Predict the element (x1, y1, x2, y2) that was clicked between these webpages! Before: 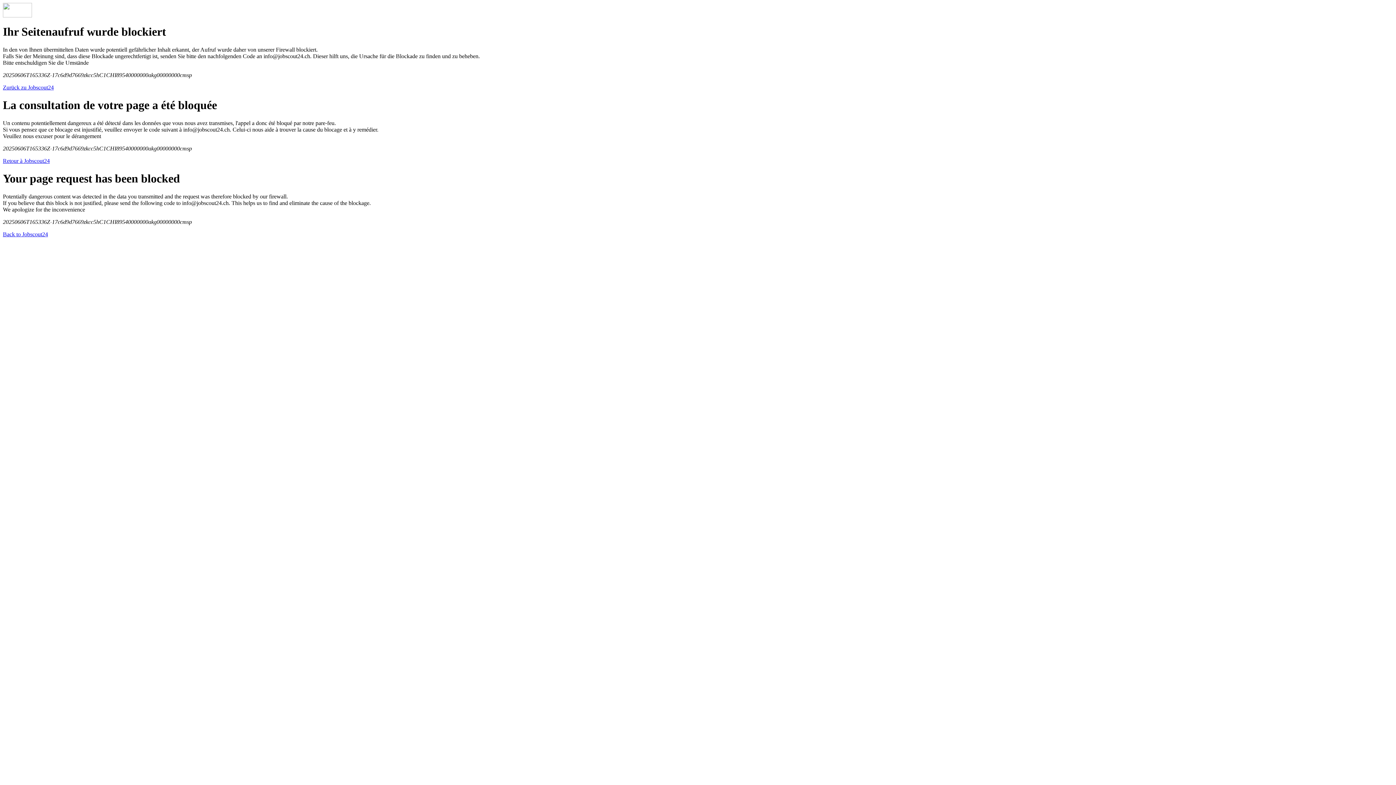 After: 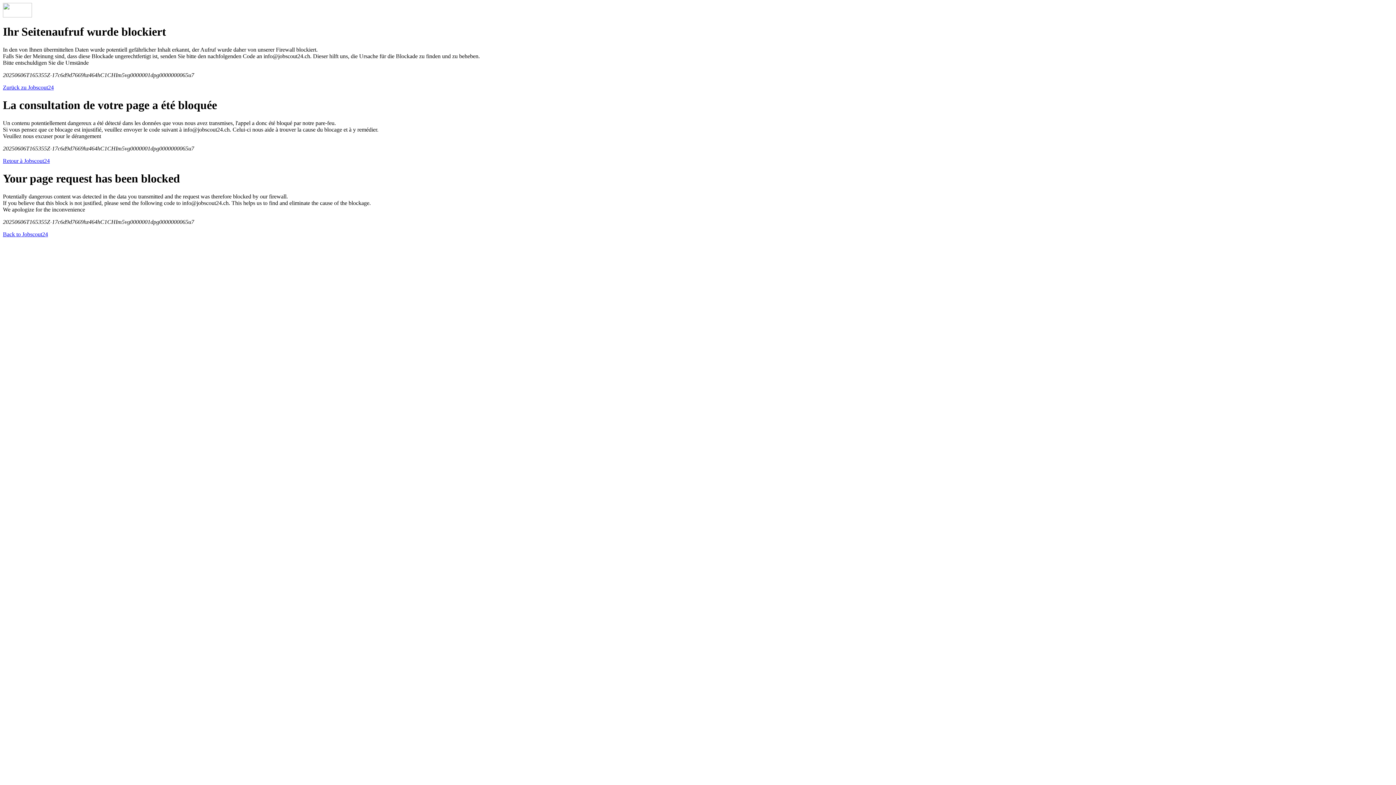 Action: label: Retour à Jobscout24 bbox: (2, 157, 49, 163)